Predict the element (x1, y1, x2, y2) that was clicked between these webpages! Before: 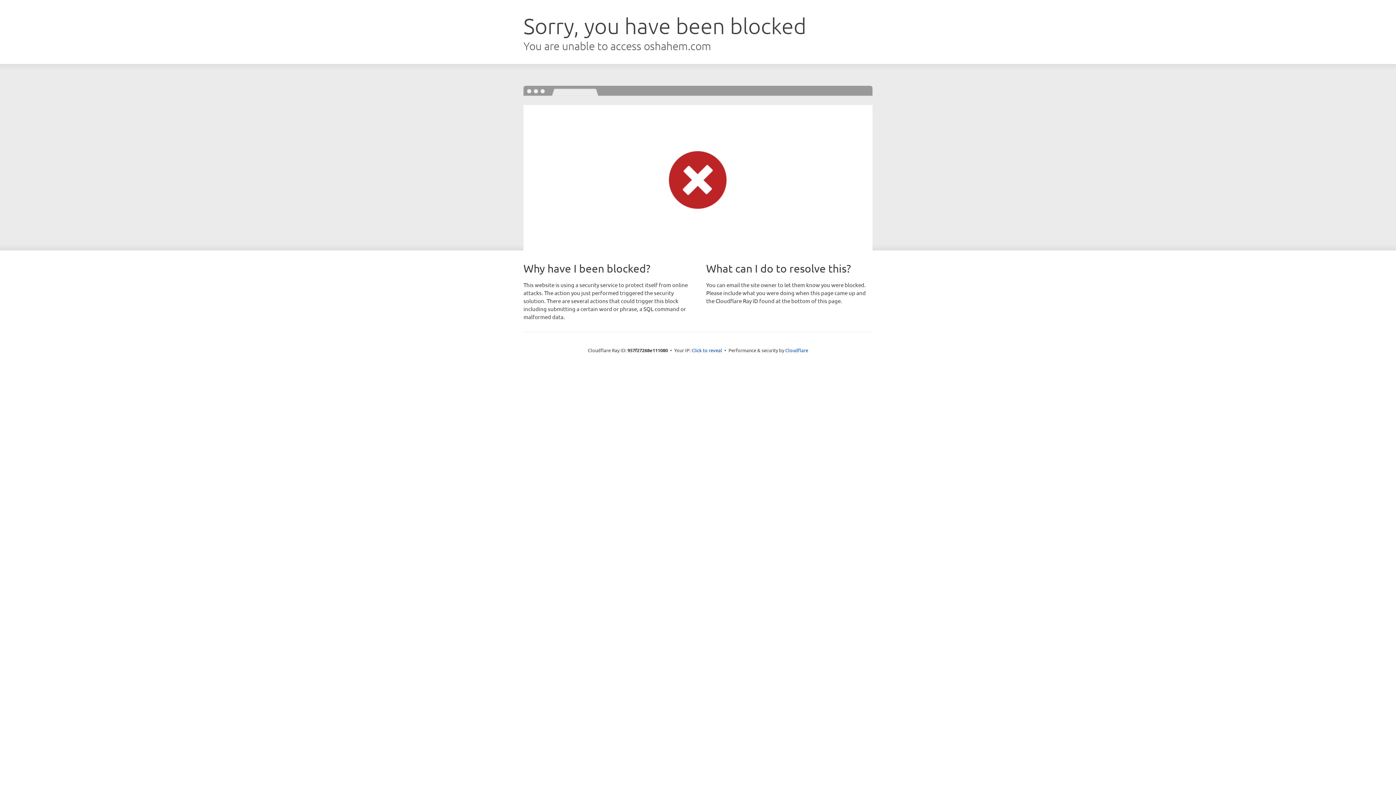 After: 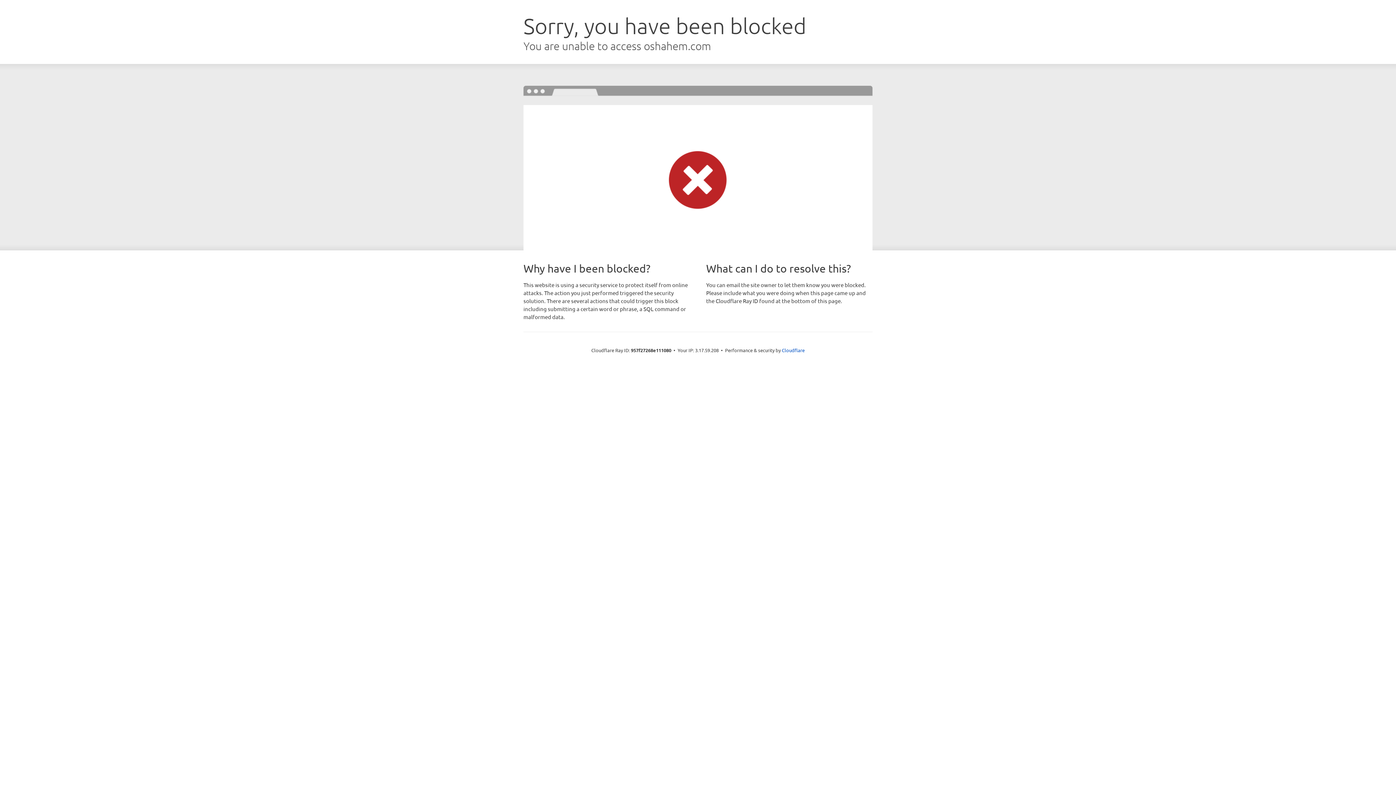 Action: label: Click to reveal bbox: (691, 346, 722, 353)